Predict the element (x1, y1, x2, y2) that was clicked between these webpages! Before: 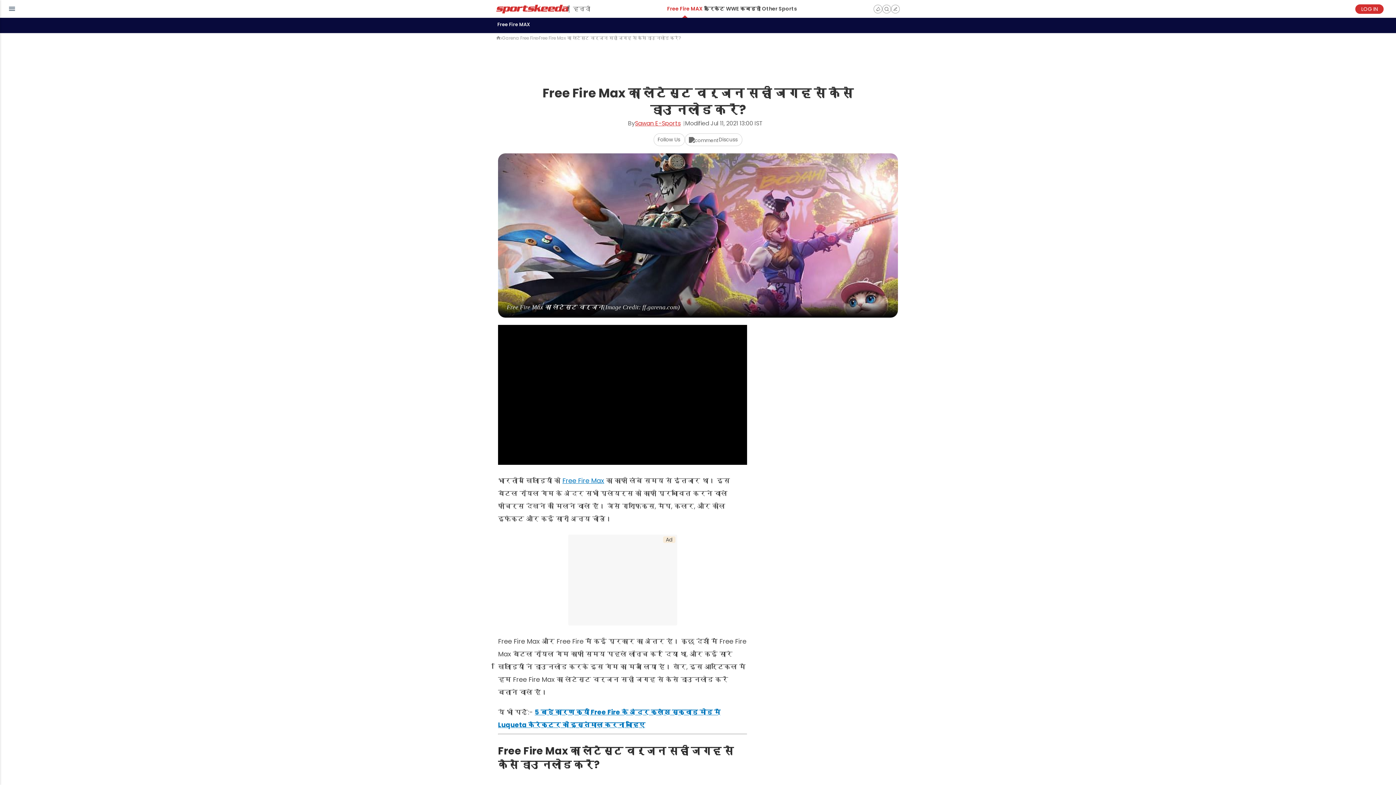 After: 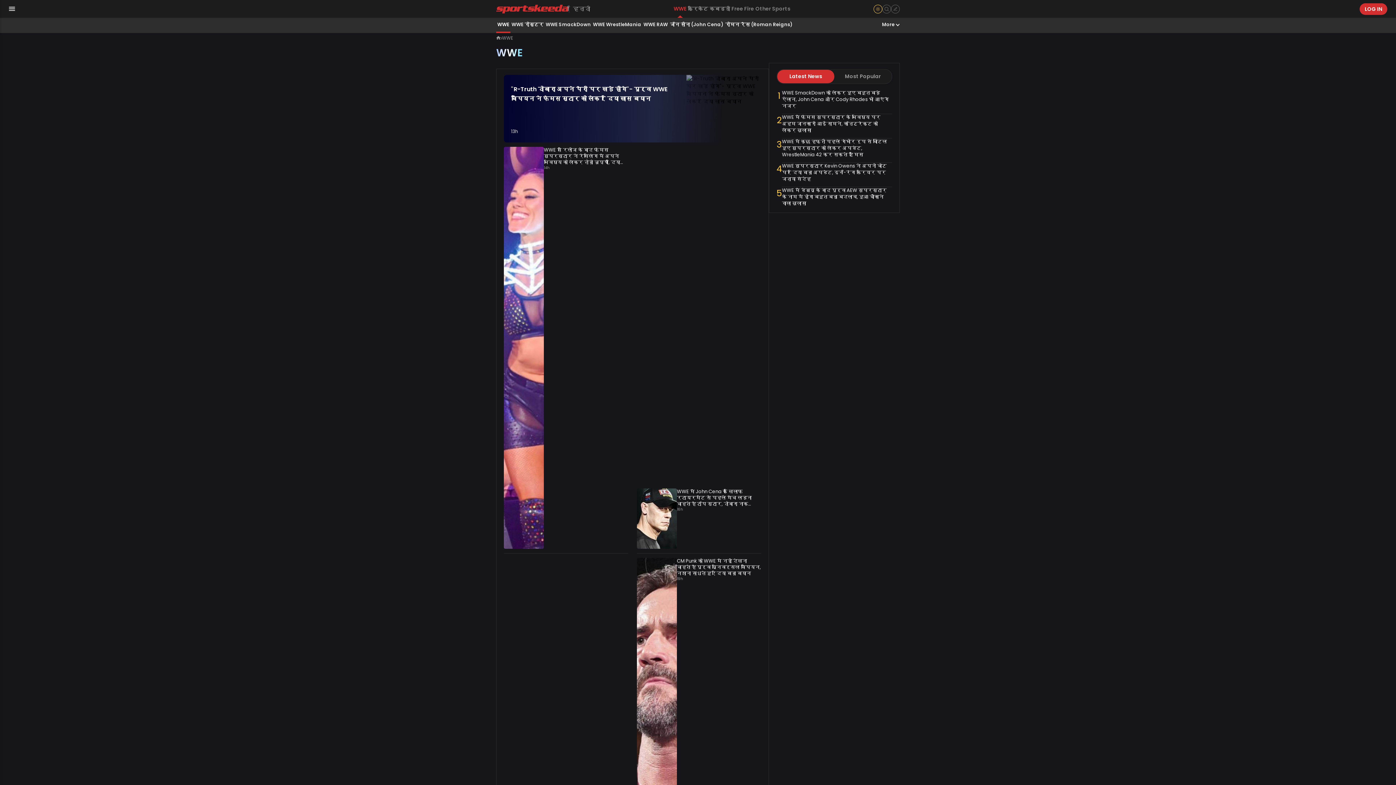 Action: label: WWE bbox: (725, 0, 739, 17)